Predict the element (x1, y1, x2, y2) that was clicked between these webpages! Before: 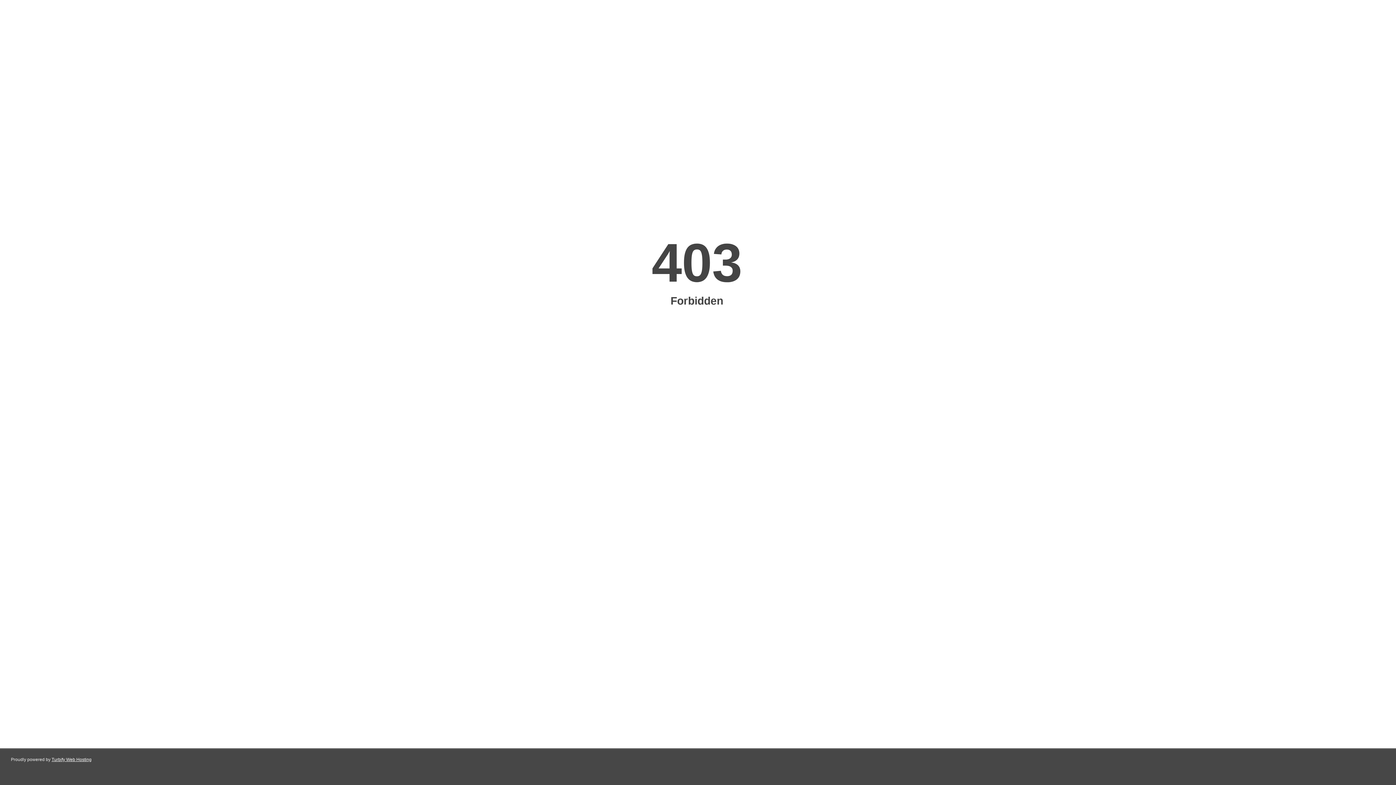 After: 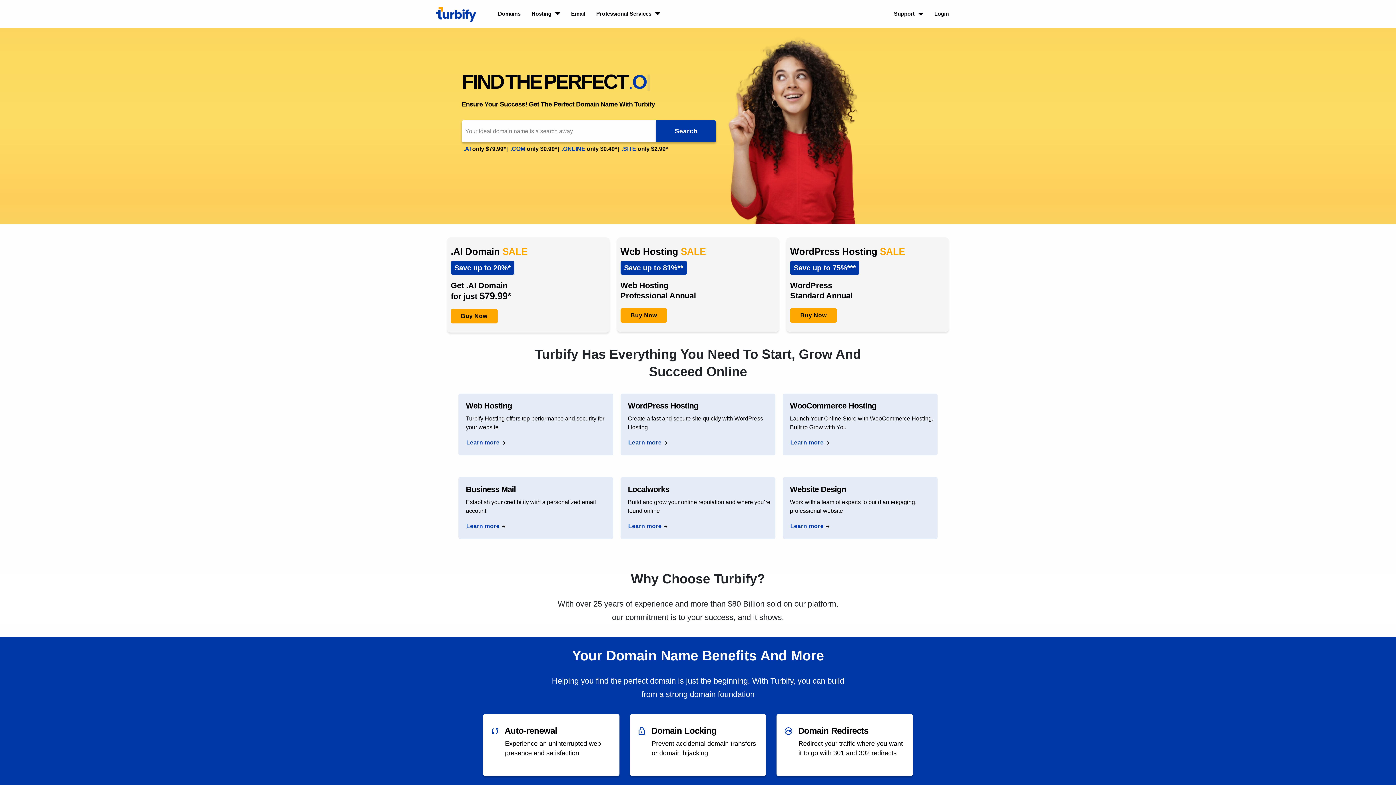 Action: bbox: (51, 757, 91, 762) label: Turbify Web Hosting